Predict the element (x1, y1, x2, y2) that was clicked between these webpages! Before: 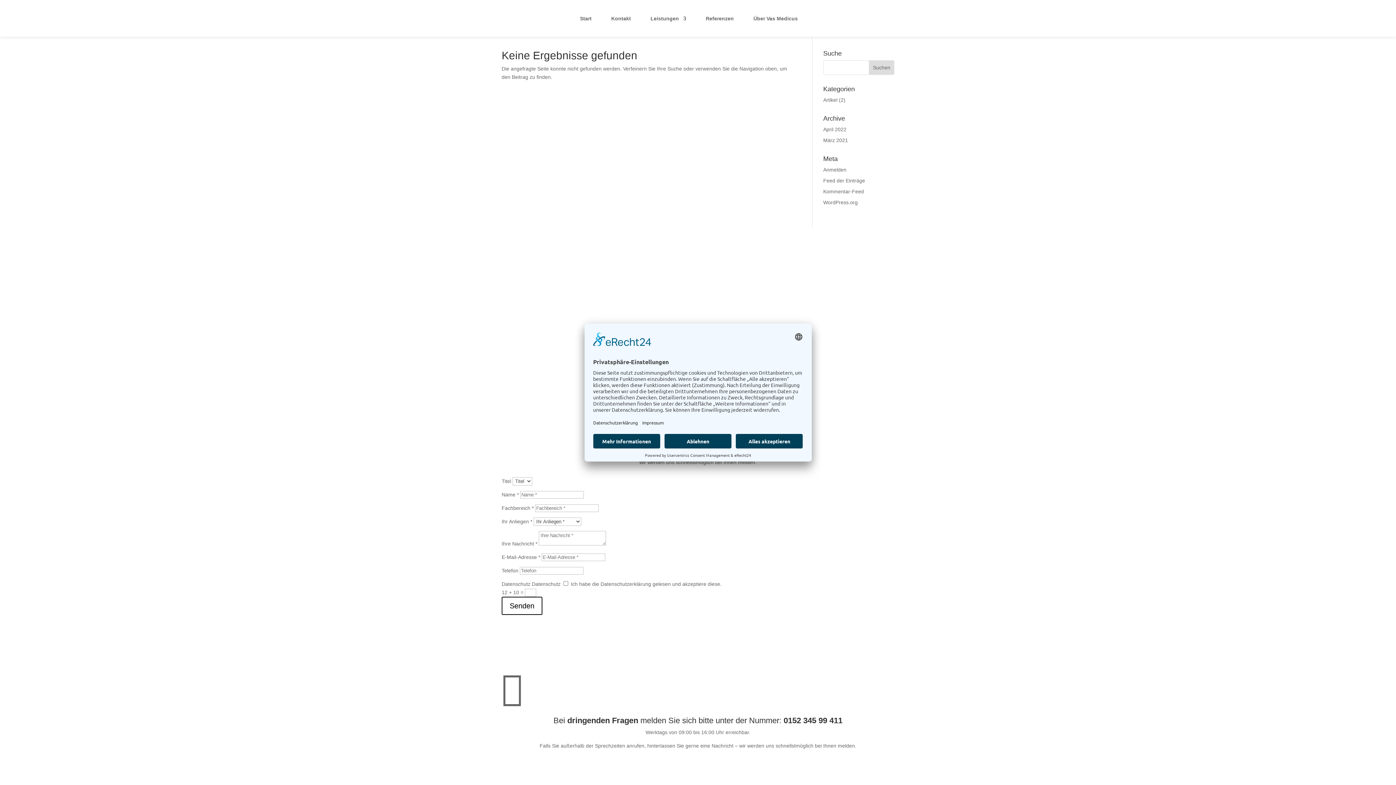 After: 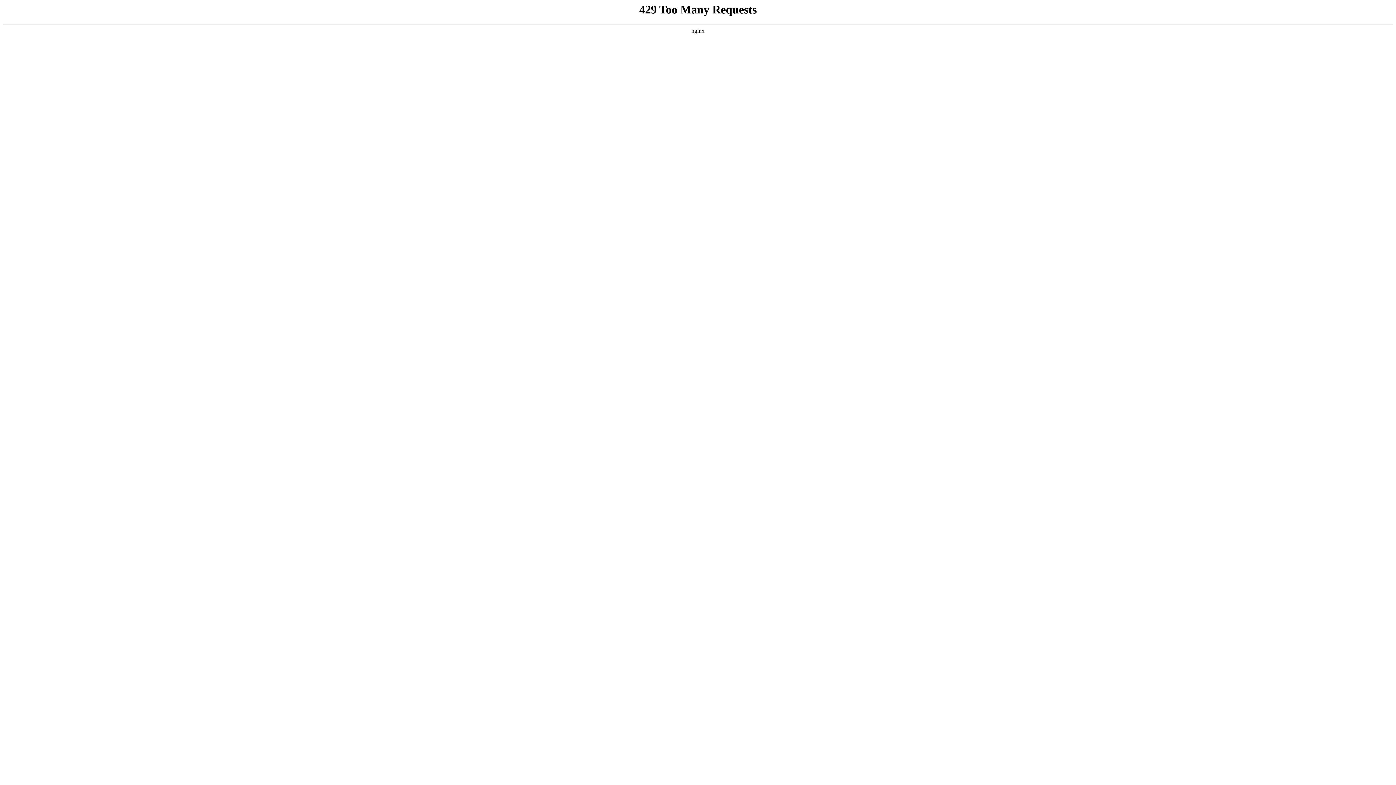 Action: bbox: (823, 137, 848, 143) label: März 2021